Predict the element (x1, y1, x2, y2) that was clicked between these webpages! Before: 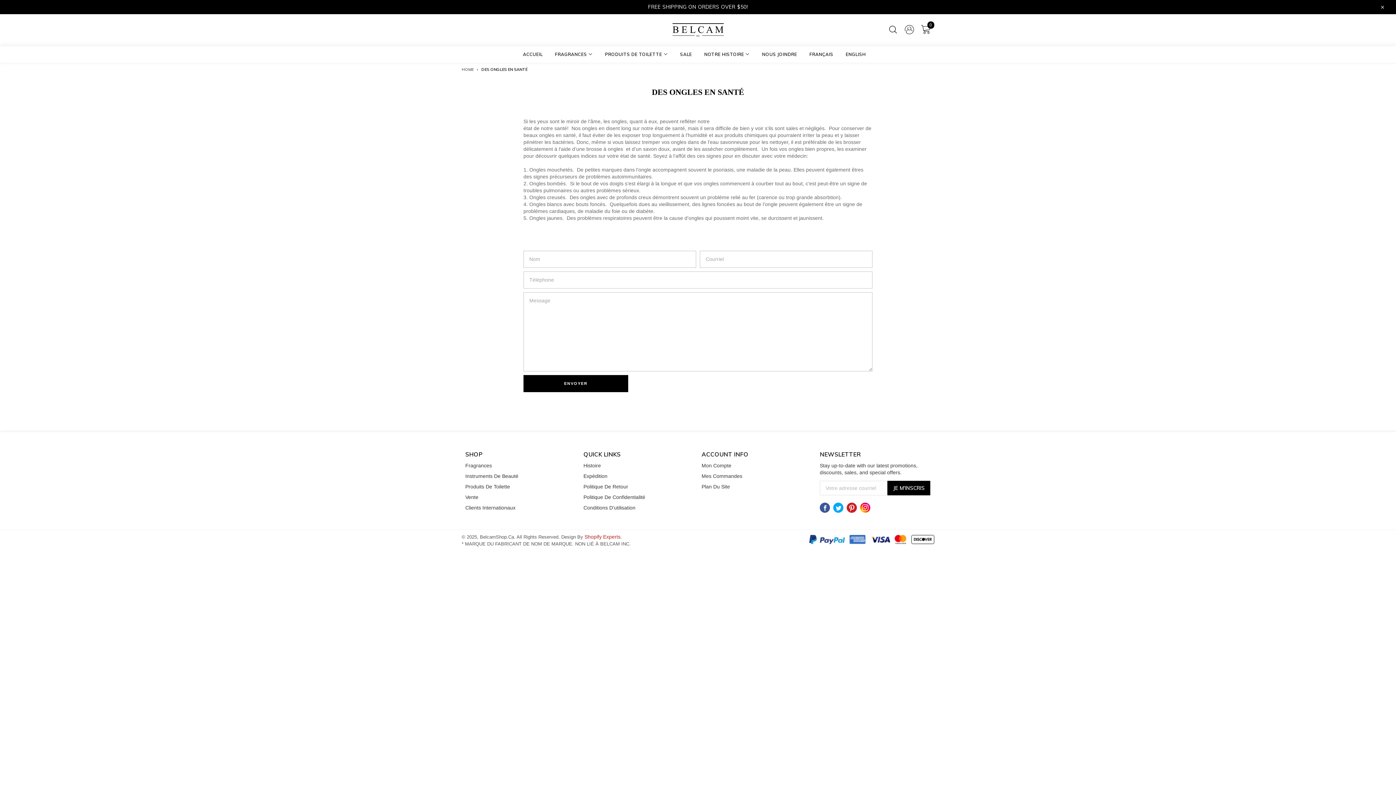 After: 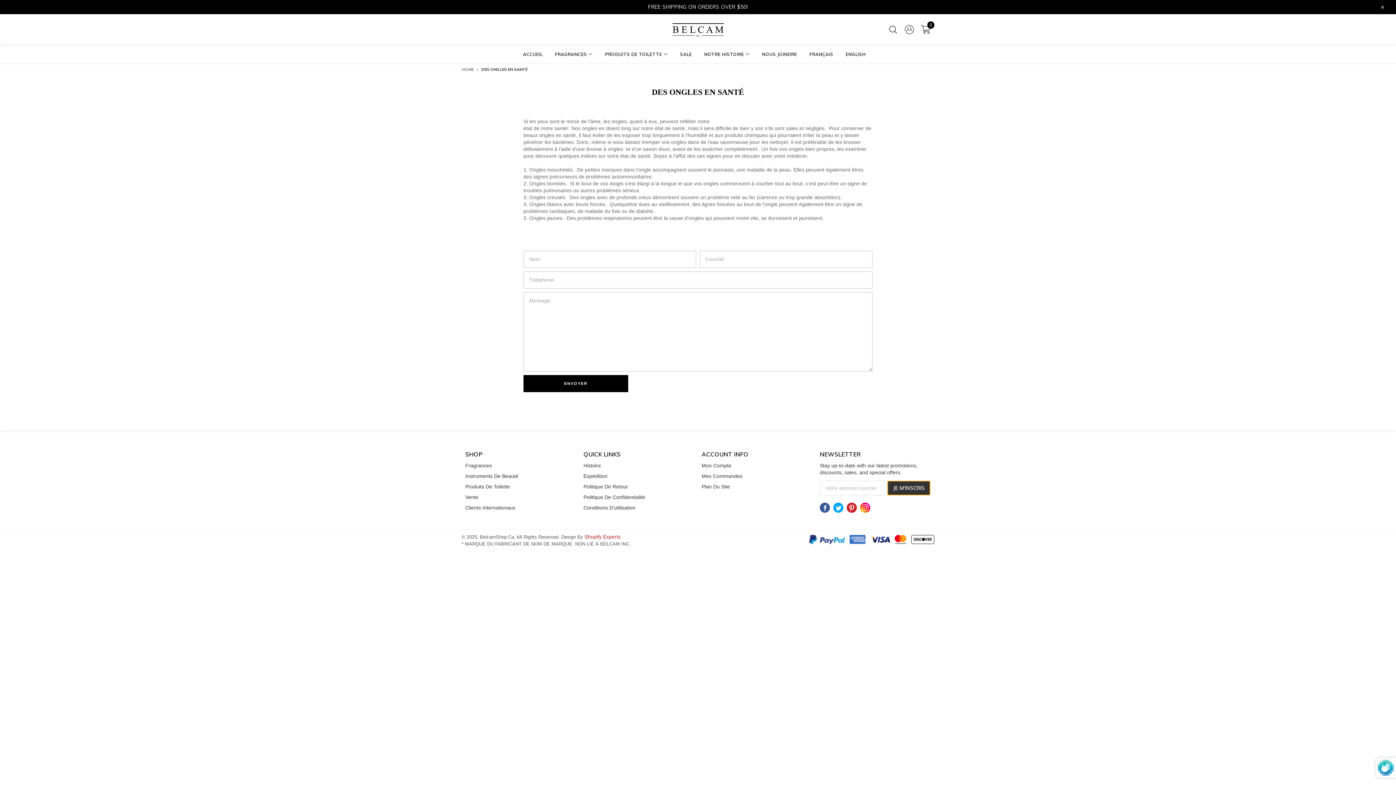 Action: bbox: (887, 481, 930, 495) label: JE M'INSCRIS